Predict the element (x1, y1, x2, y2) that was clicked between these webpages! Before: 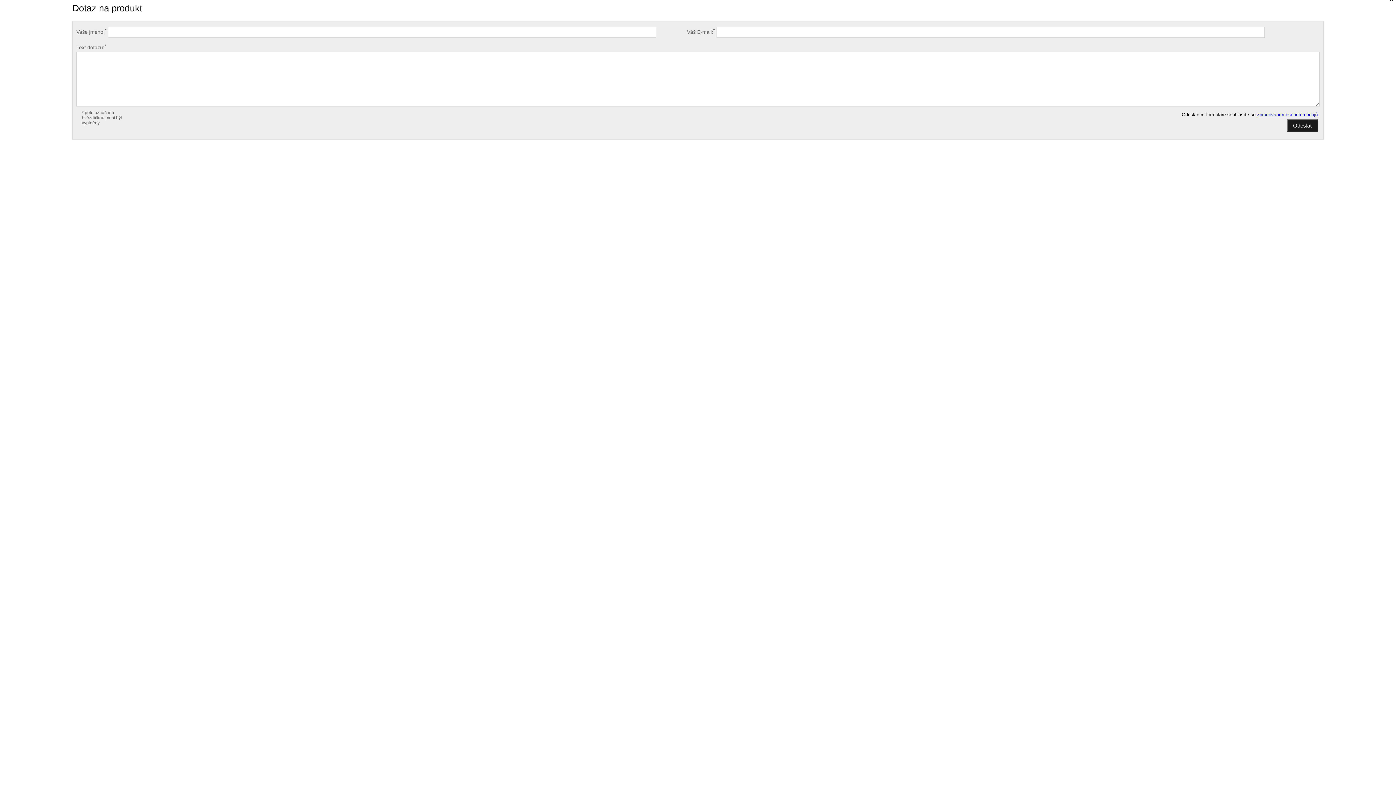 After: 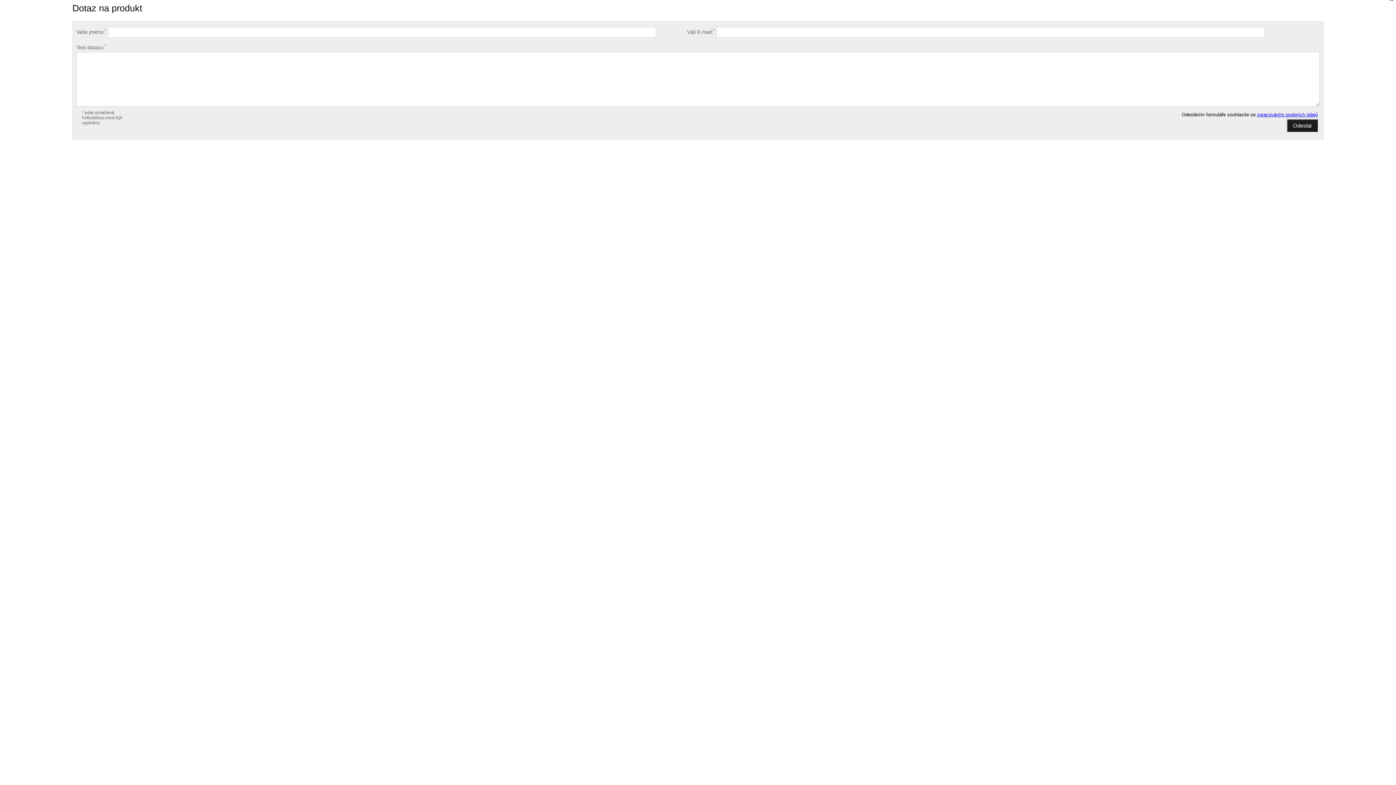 Action: label: zpracováním osobních údajů bbox: (1257, 112, 1318, 117)